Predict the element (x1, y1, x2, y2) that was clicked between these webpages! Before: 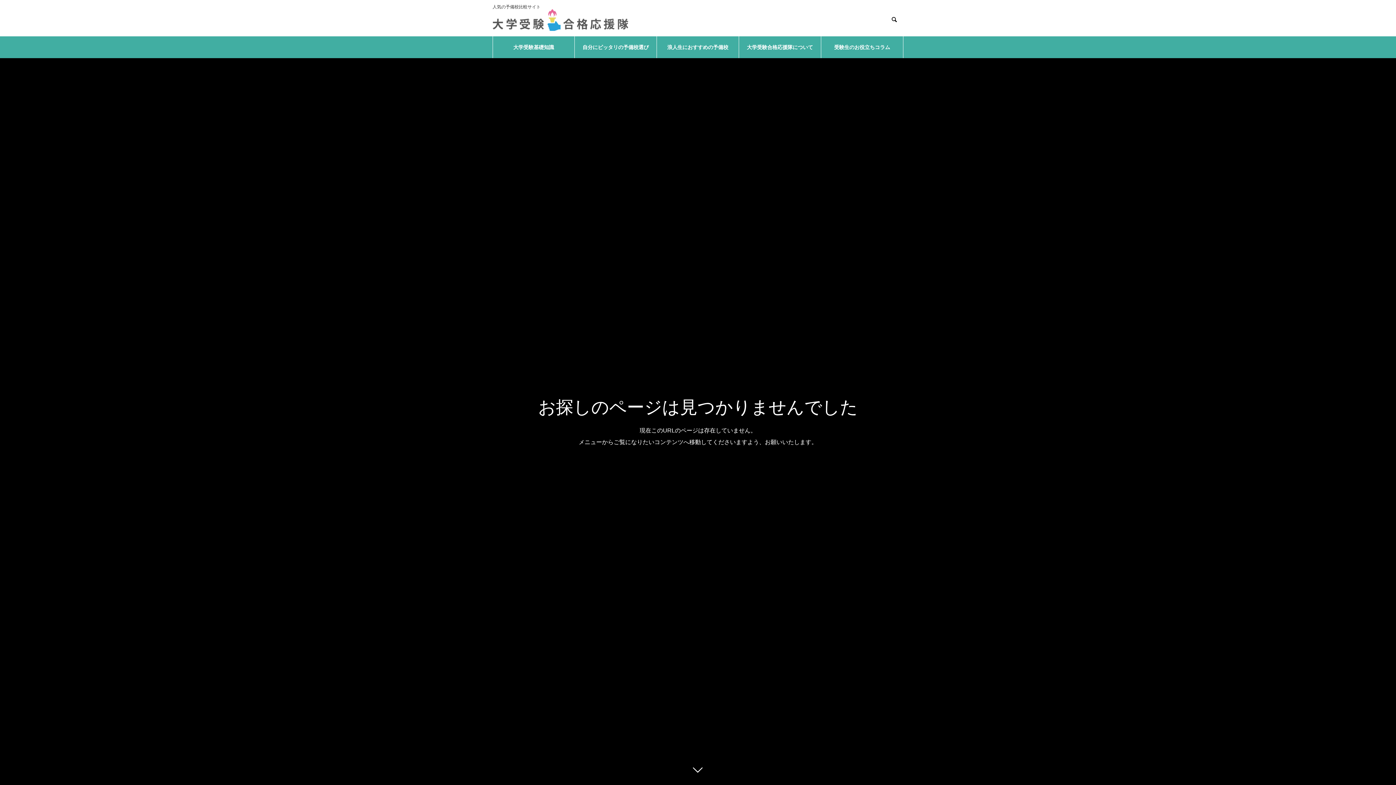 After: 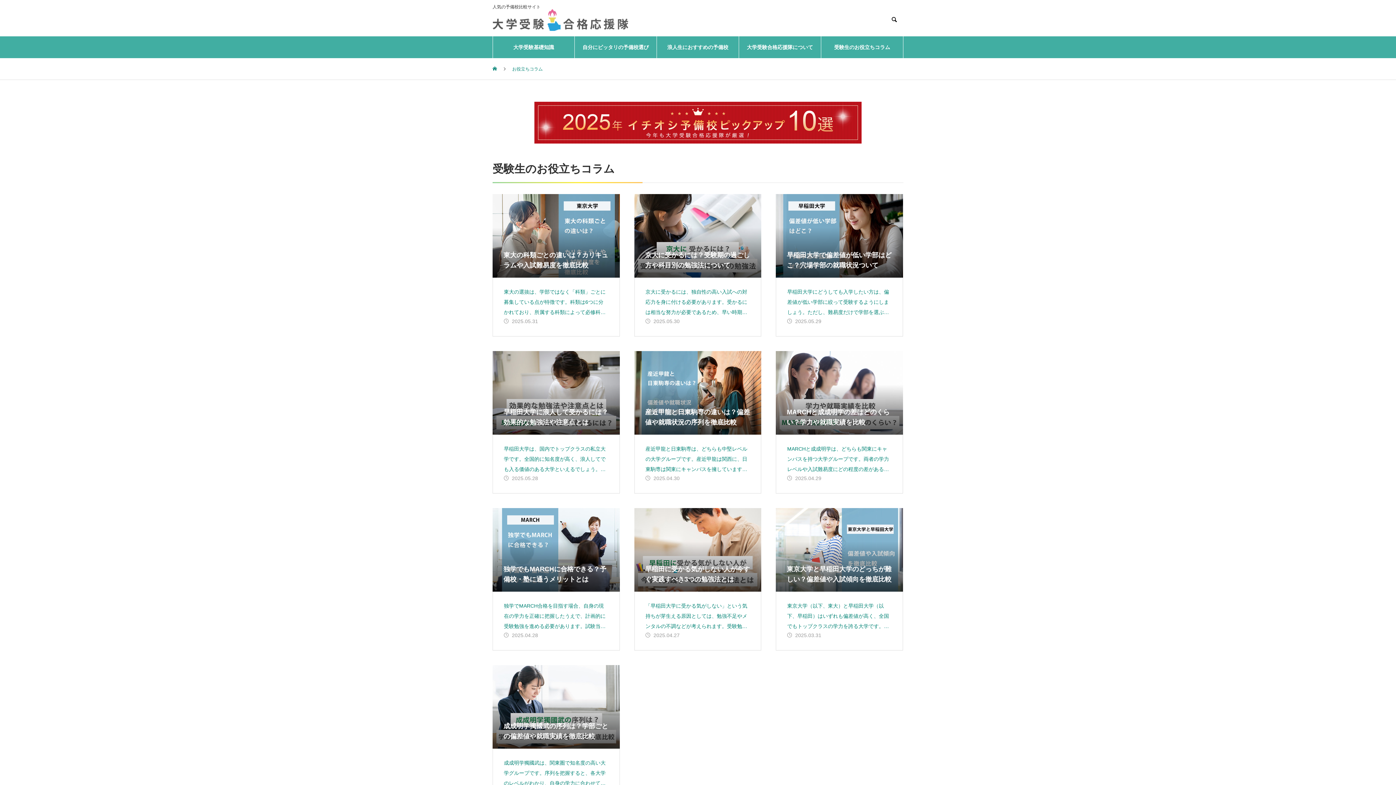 Action: label: 受験生のお役立ちコラム bbox: (821, 36, 903, 58)